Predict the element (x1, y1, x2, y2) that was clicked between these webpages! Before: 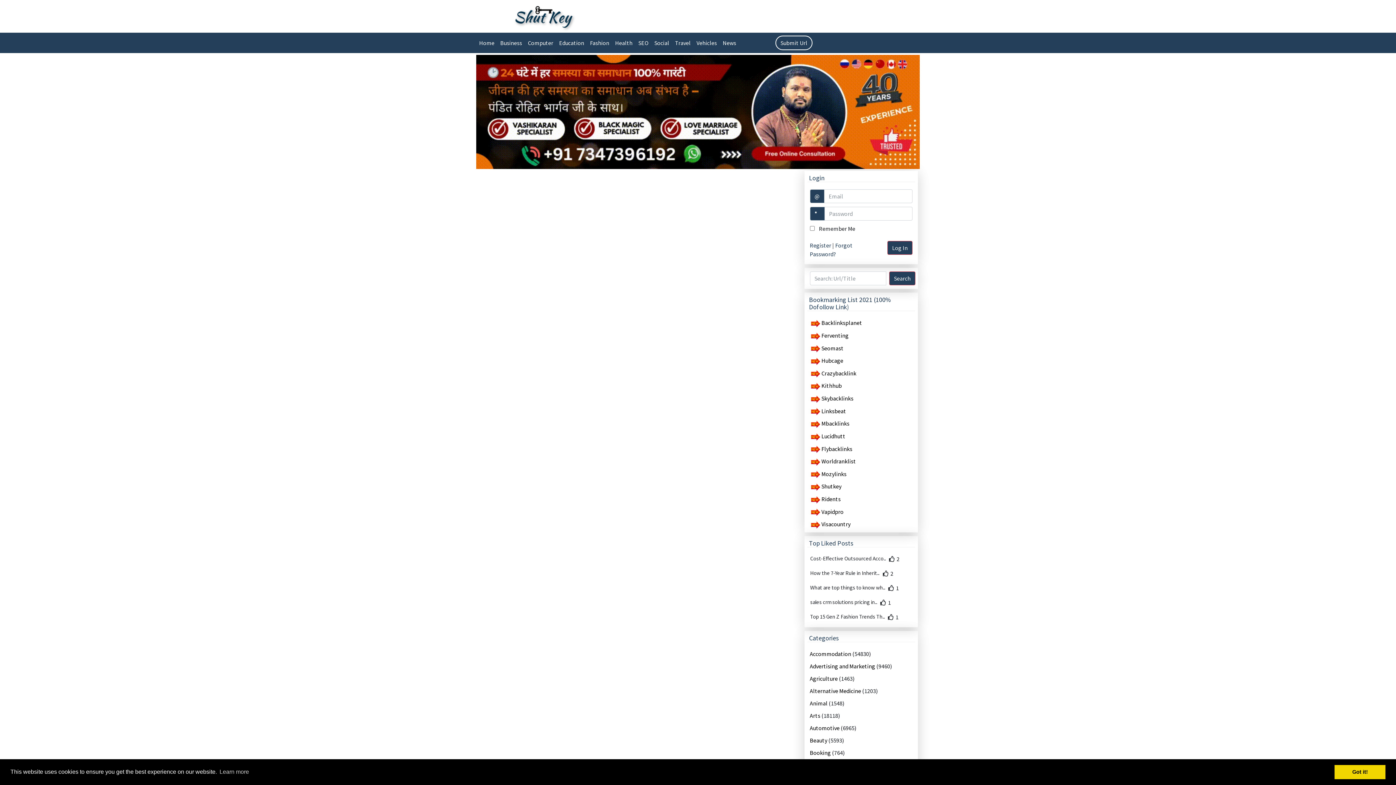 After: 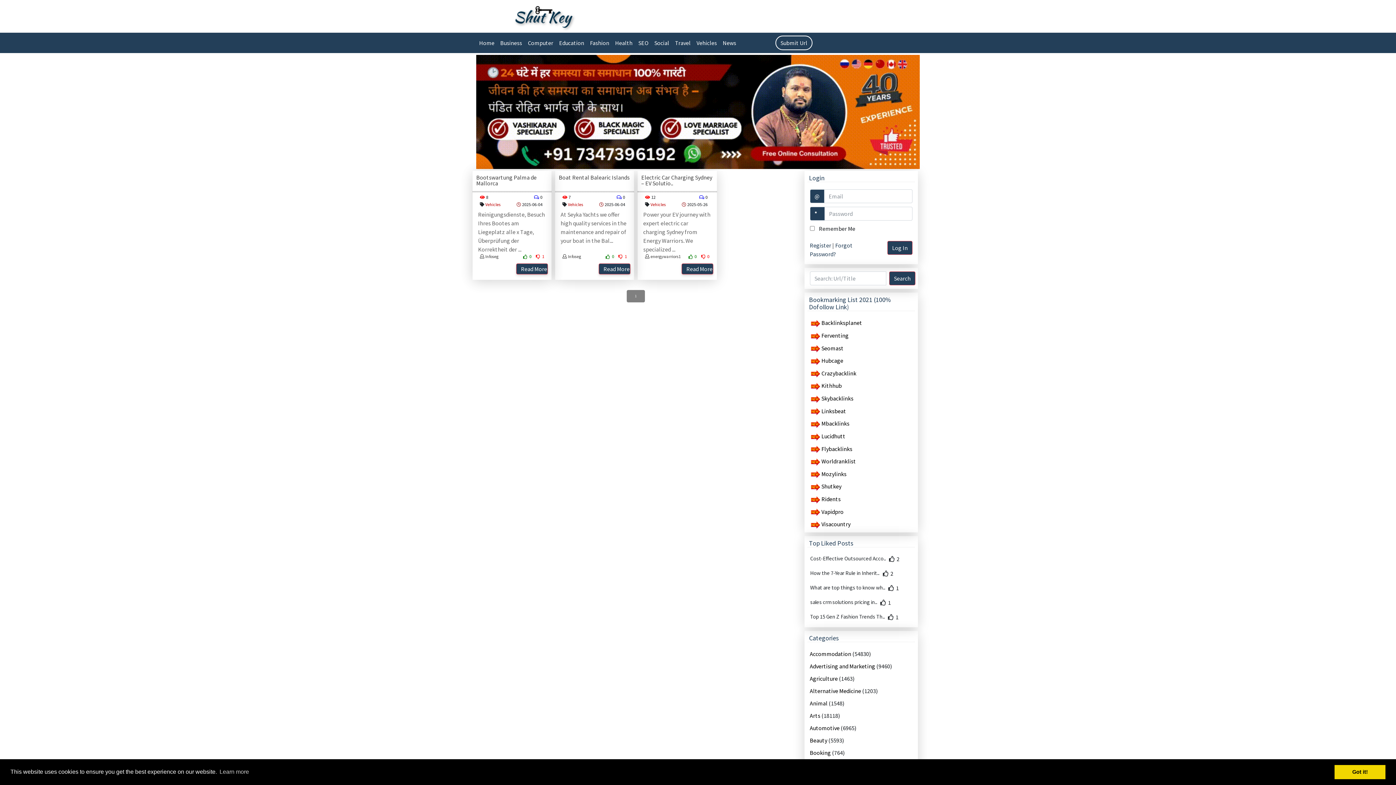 Action: bbox: (693, 35, 720, 50) label: Vehicles